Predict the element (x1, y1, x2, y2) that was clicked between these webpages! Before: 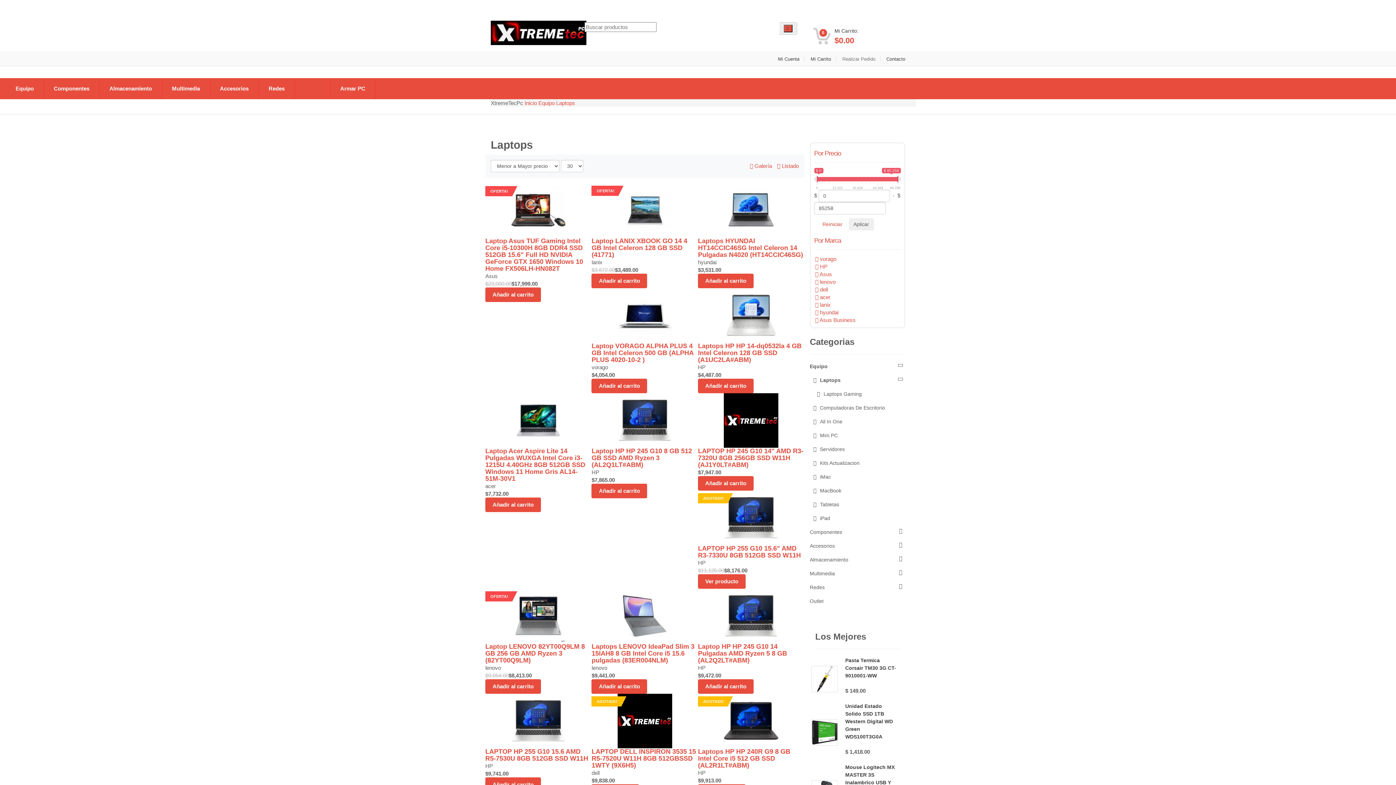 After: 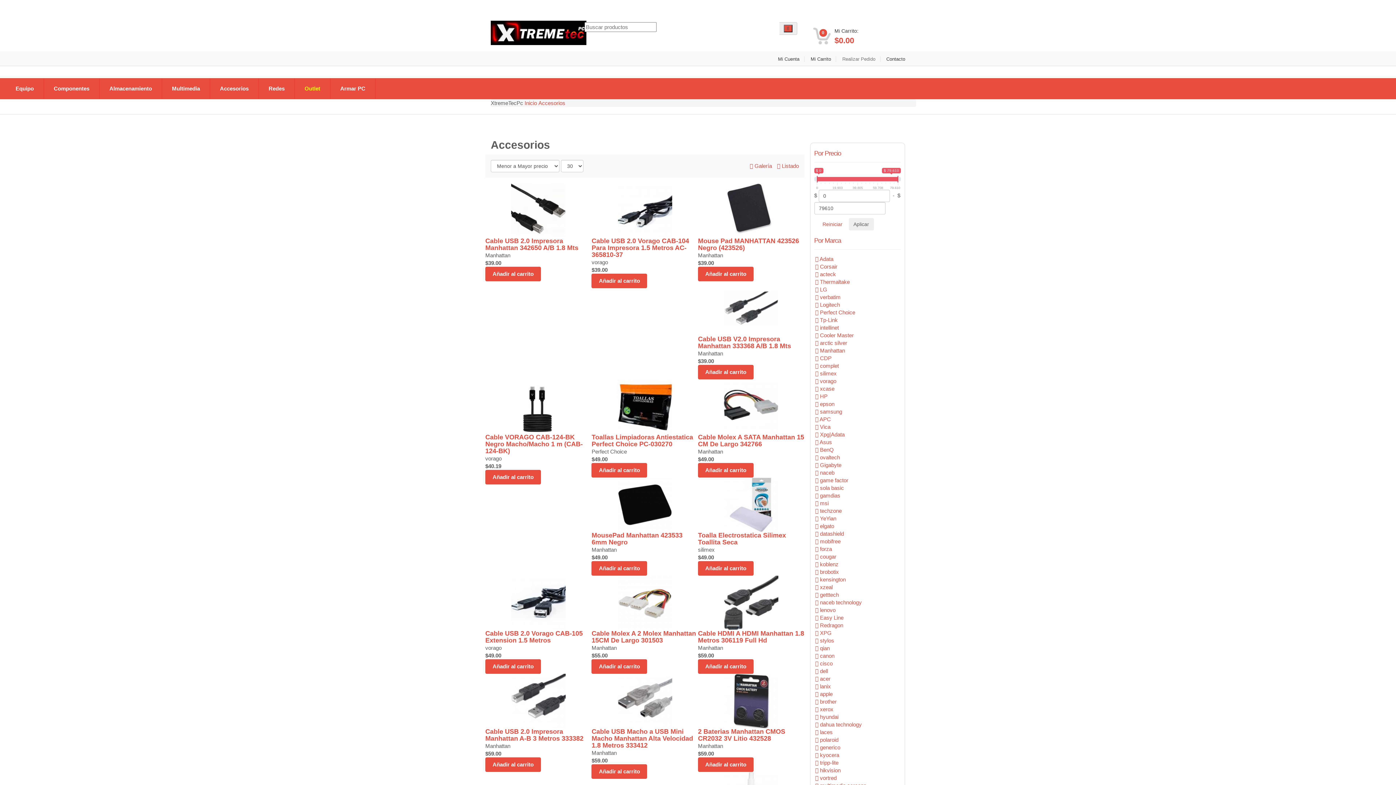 Action: bbox: (210, 78, 258, 98) label: Accesorios